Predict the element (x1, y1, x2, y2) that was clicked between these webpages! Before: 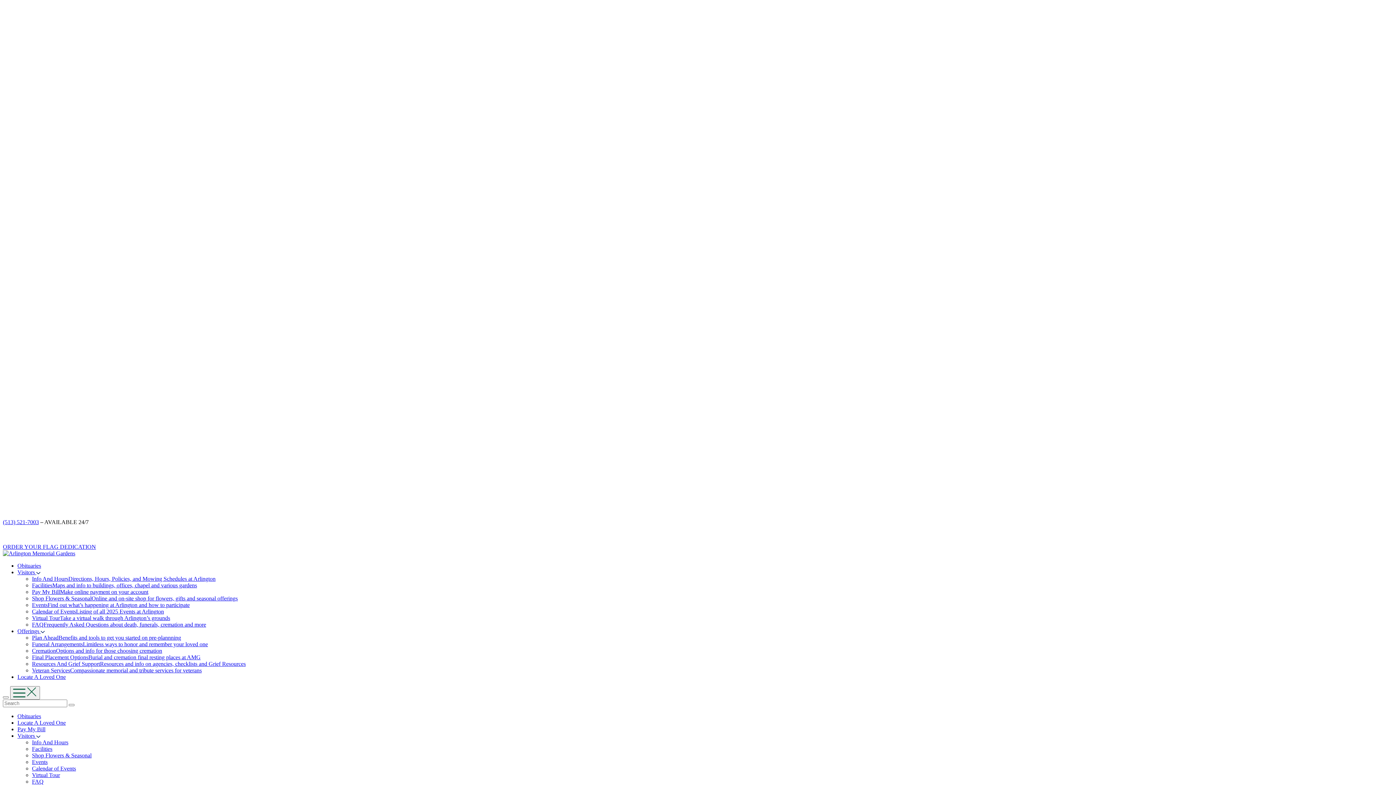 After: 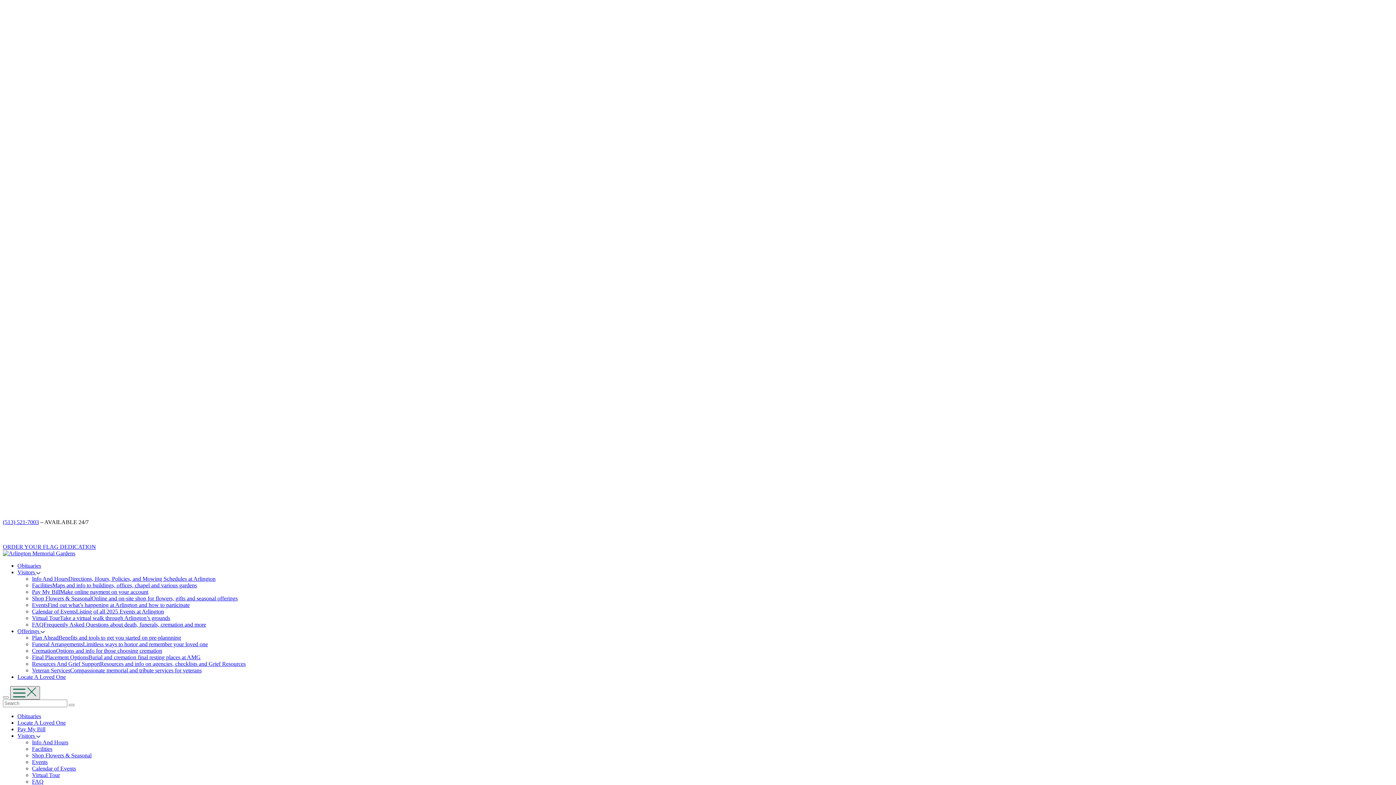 Action: label:   bbox: (10, 686, 40, 700)